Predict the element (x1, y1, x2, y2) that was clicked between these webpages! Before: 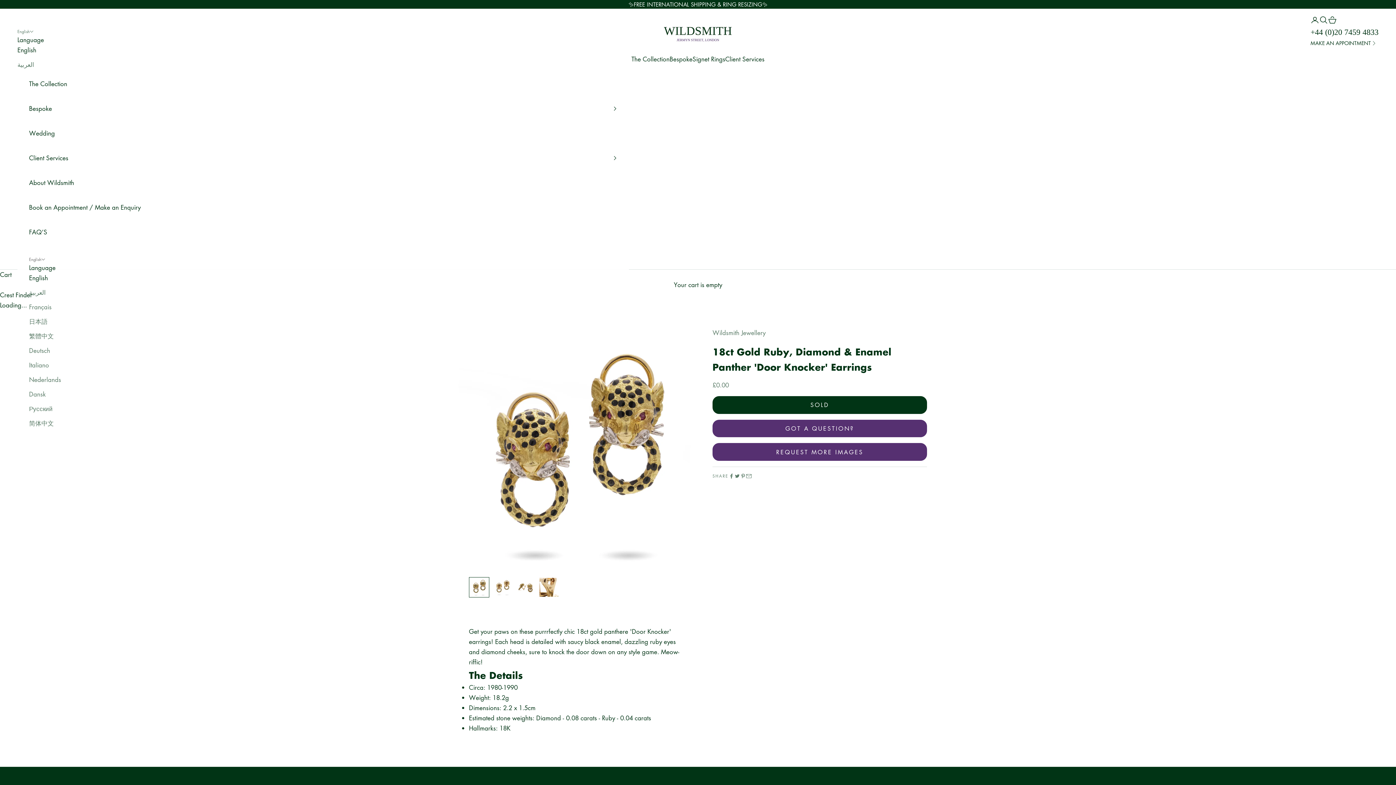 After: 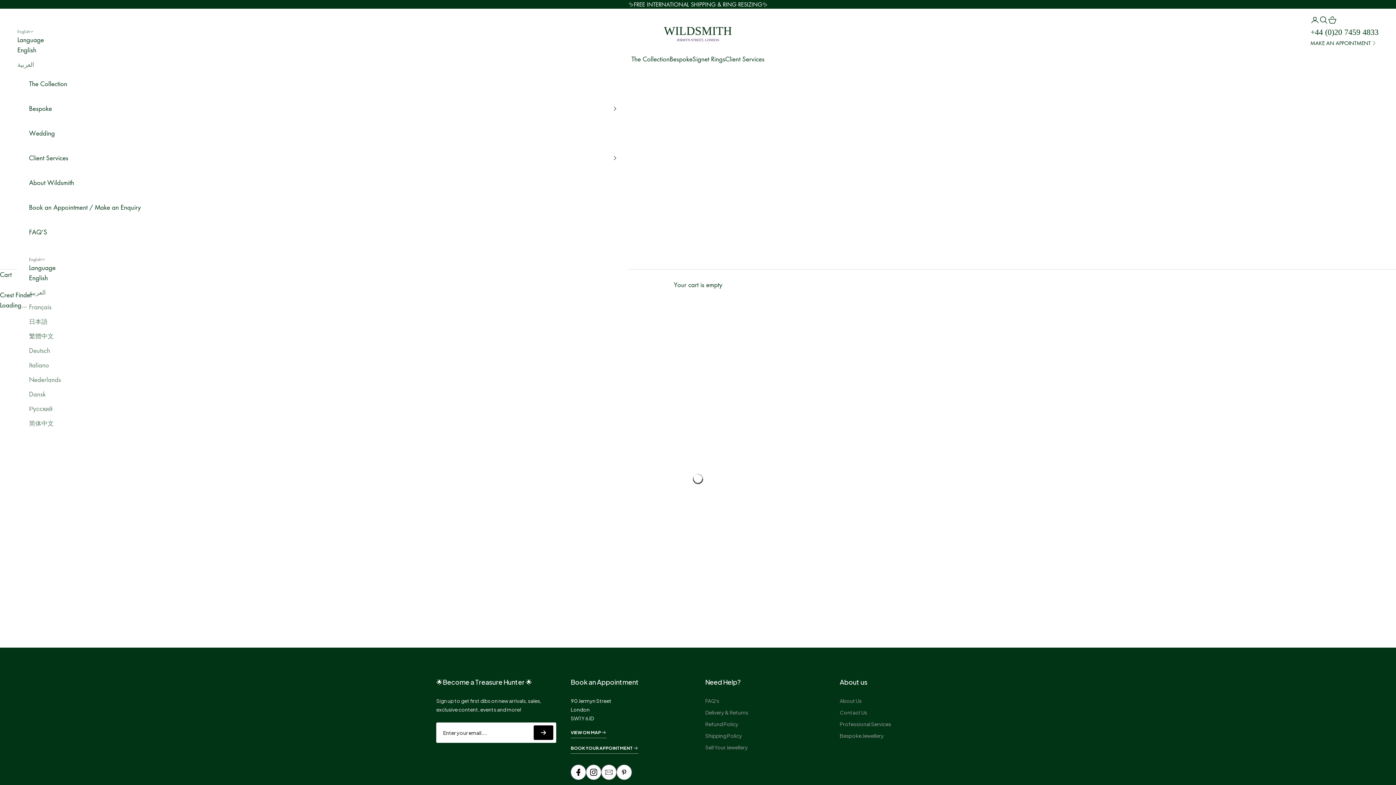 Action: label: Wildsmith Jewellery bbox: (712, 328, 765, 337)